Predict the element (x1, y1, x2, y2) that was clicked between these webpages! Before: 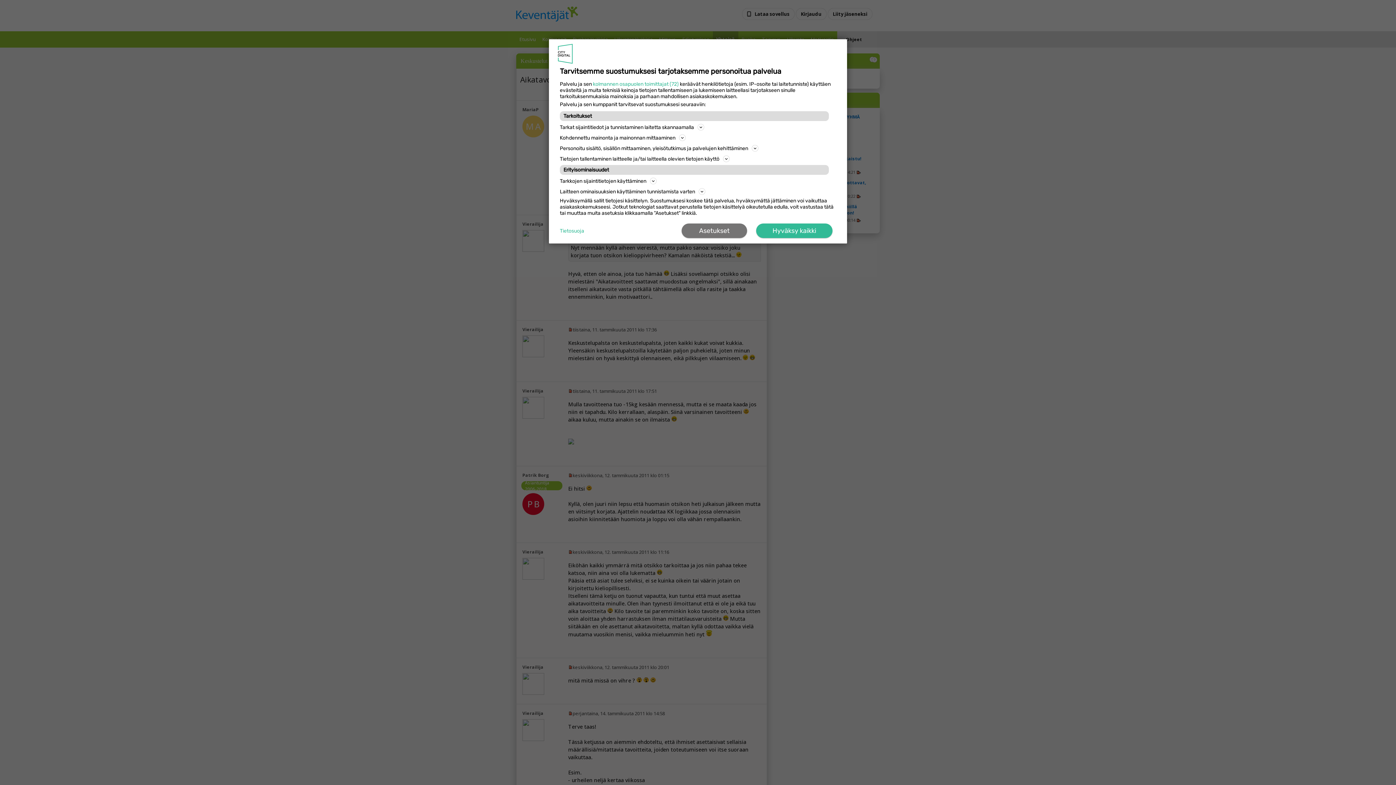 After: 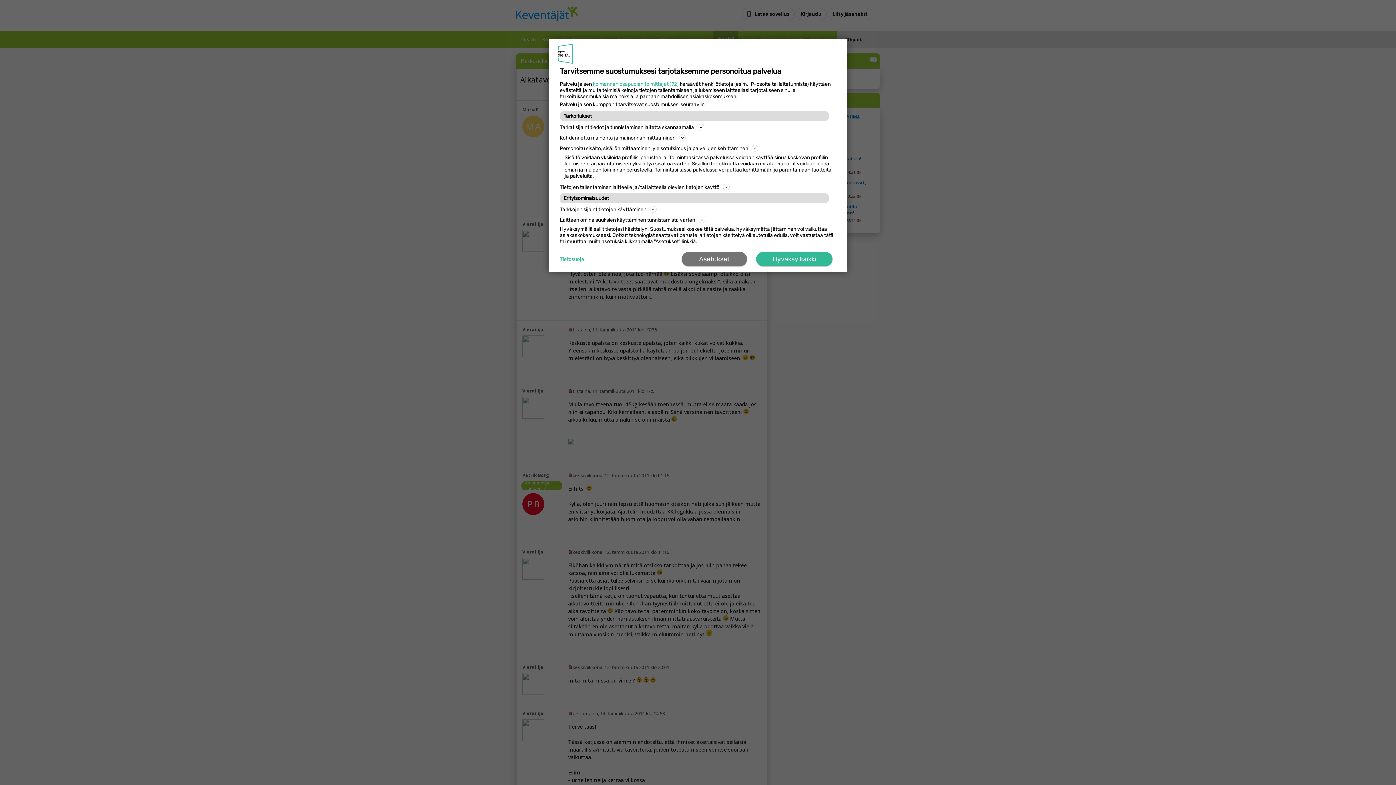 Action: label: Personoitu sisältö, sisällön mittaaminen, yleisötutkimus ja palvelujen kehittäminen bbox: (560, 144, 836, 152)